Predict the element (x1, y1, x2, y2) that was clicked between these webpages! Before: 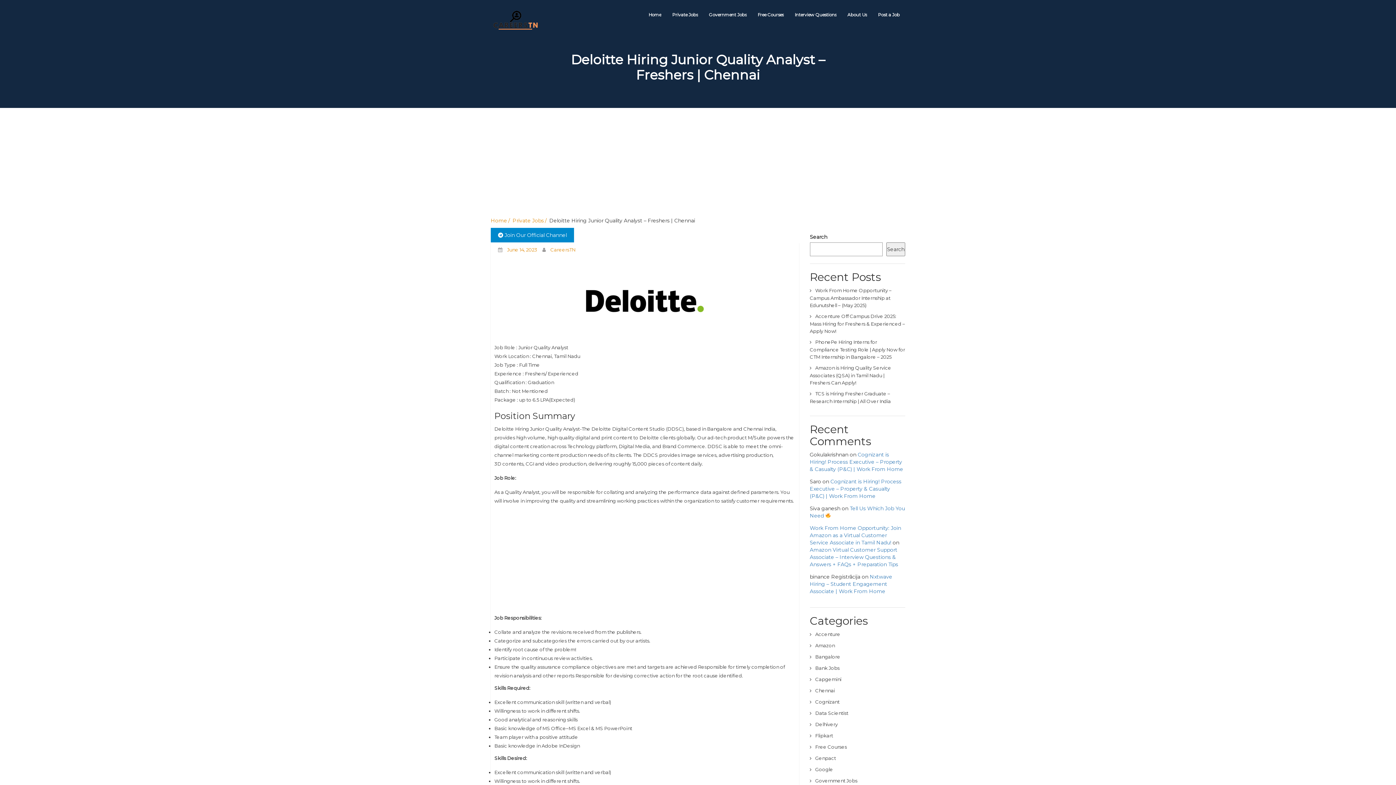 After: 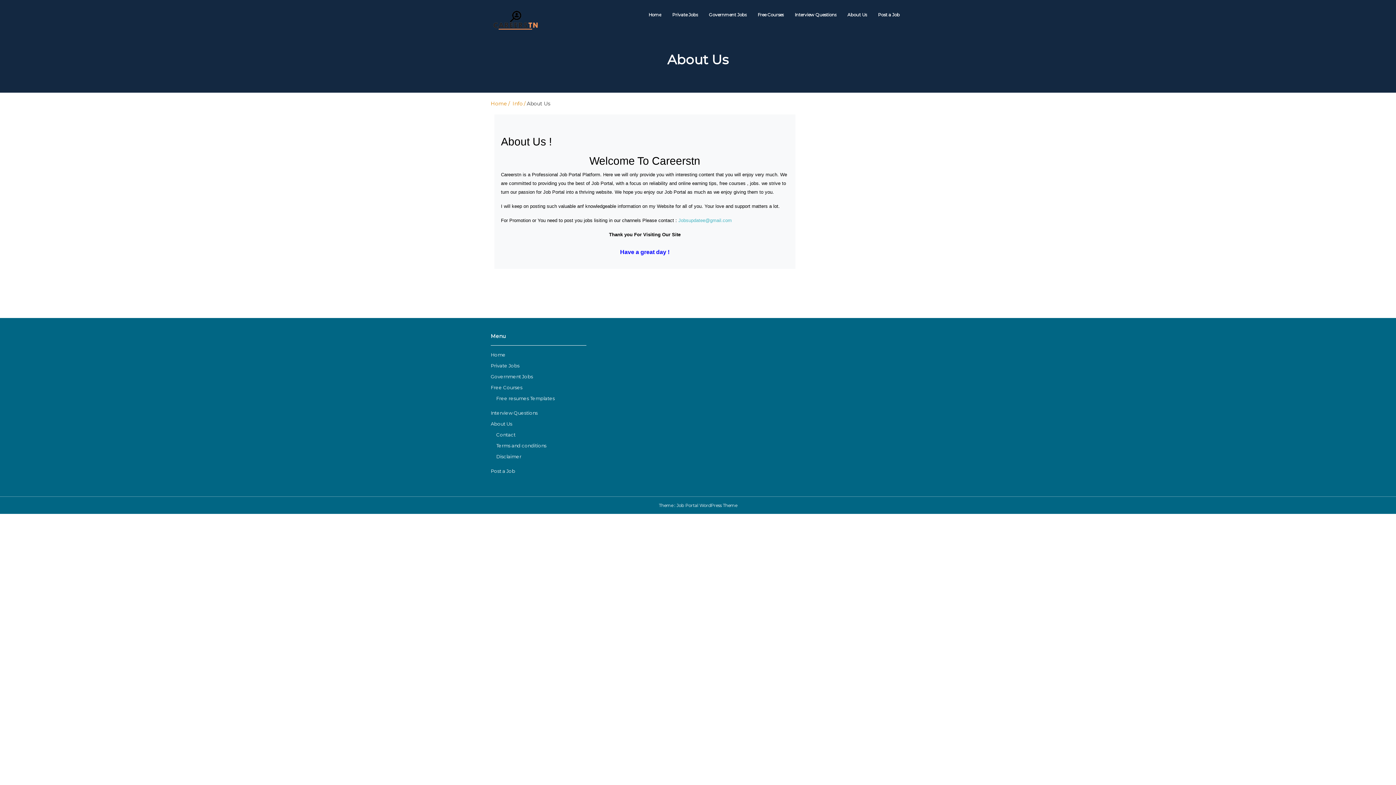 Action: label: About Us bbox: (847, 7, 867, 22)